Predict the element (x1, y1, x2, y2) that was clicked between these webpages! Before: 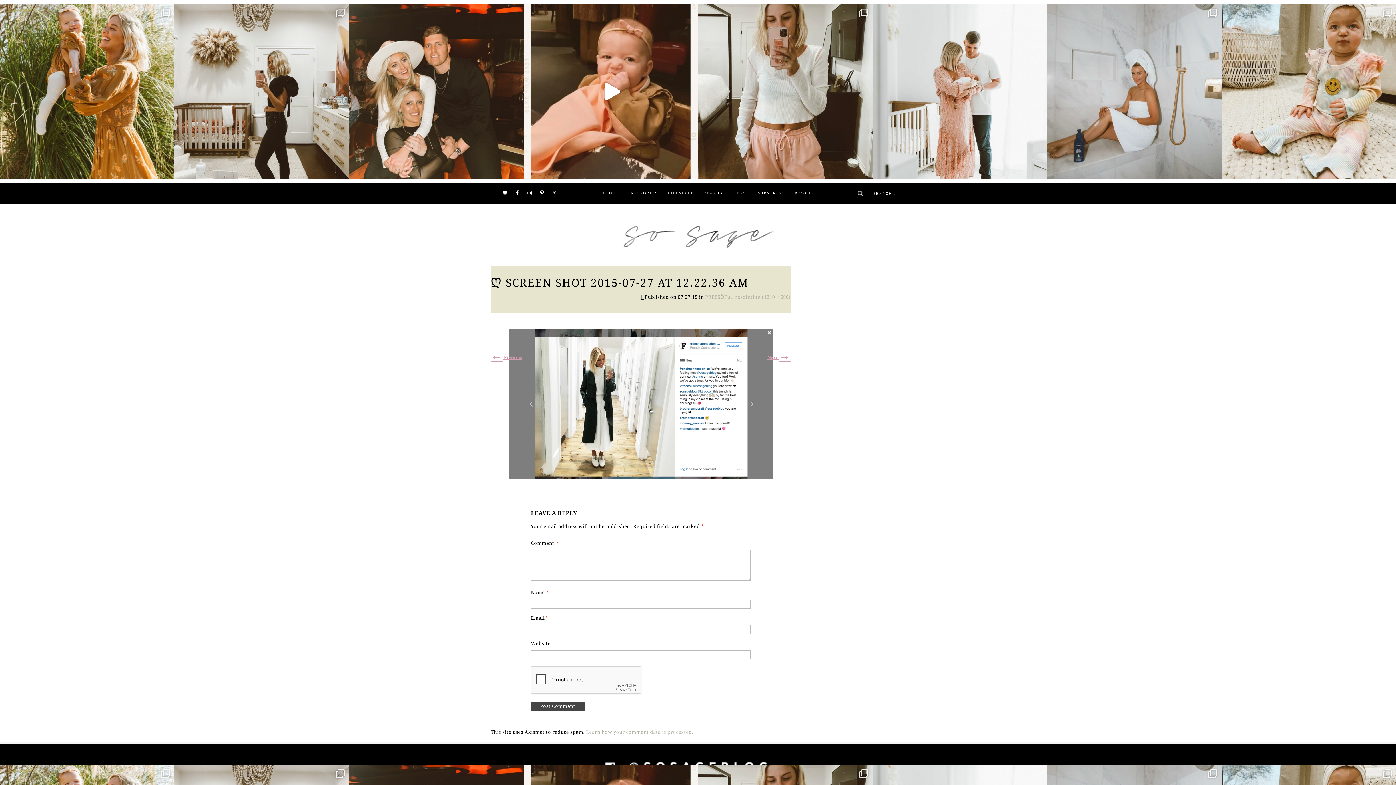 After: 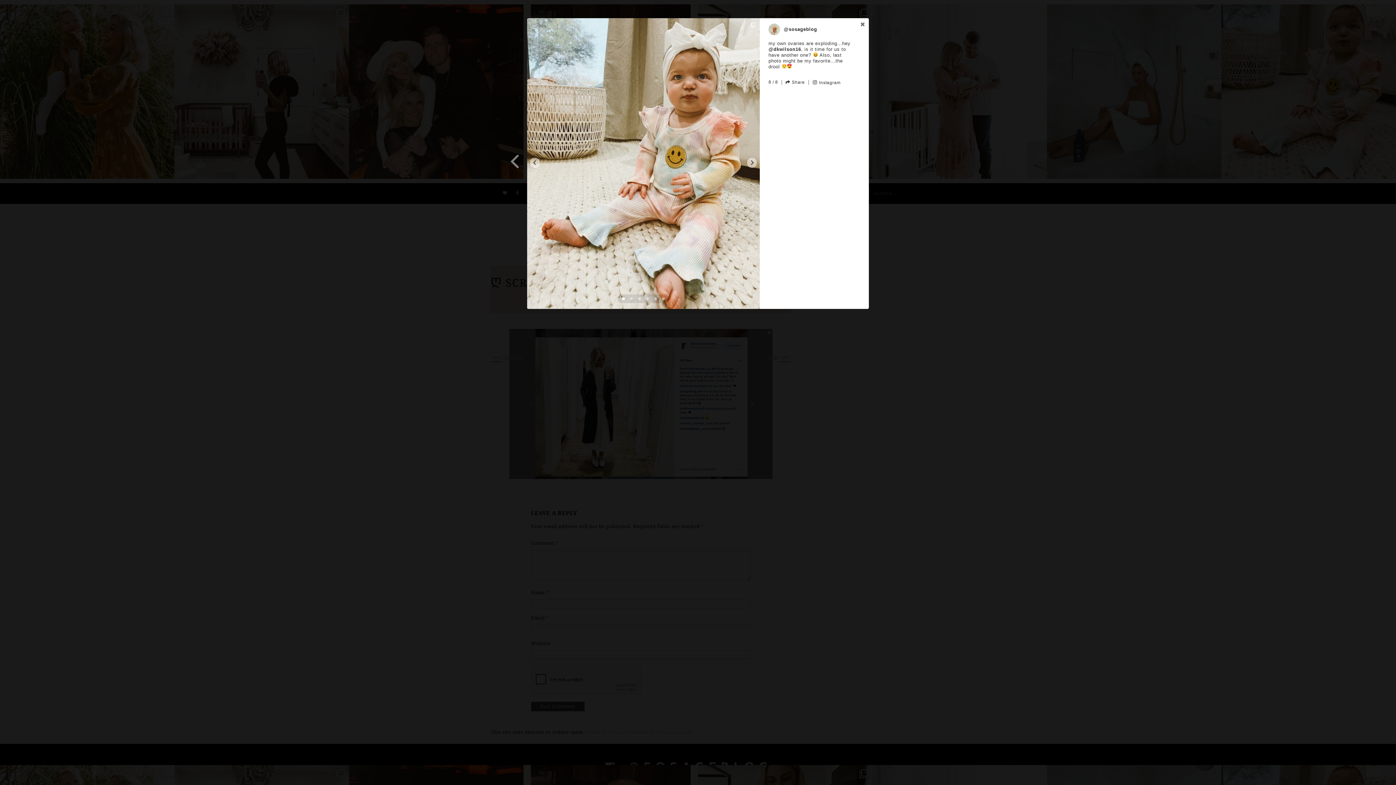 Action: bbox: (1221, 4, 1396, 178) label: Open